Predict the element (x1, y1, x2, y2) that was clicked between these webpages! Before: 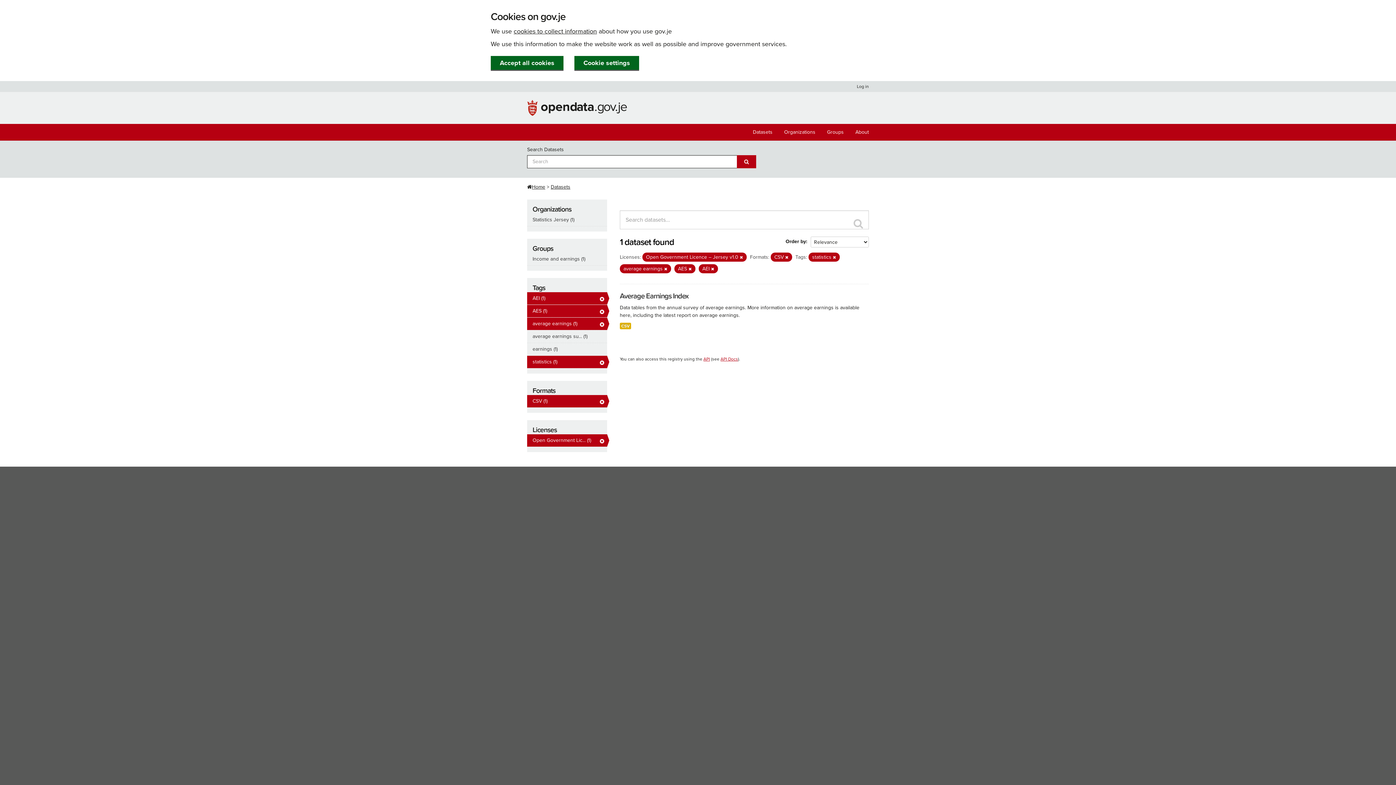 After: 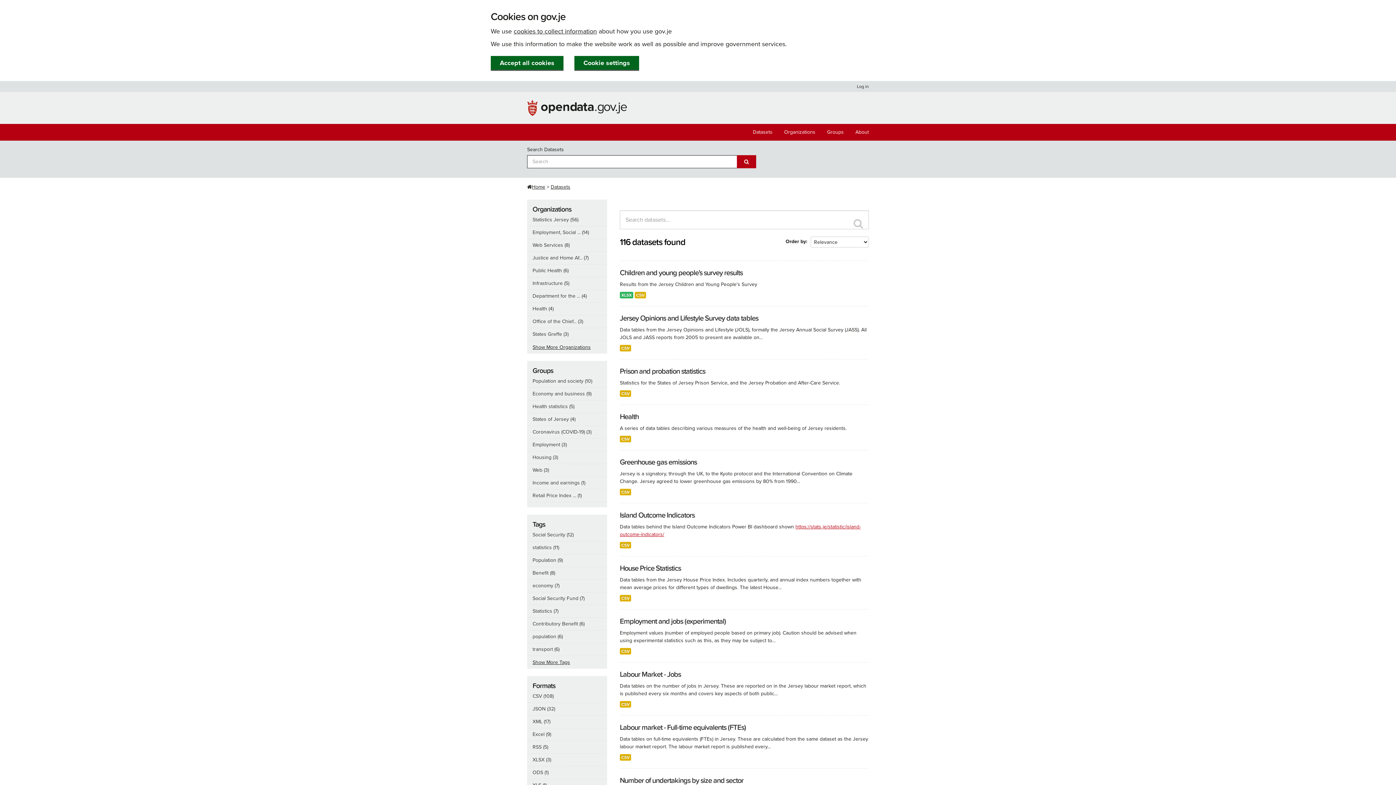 Action: bbox: (737, 155, 756, 168)